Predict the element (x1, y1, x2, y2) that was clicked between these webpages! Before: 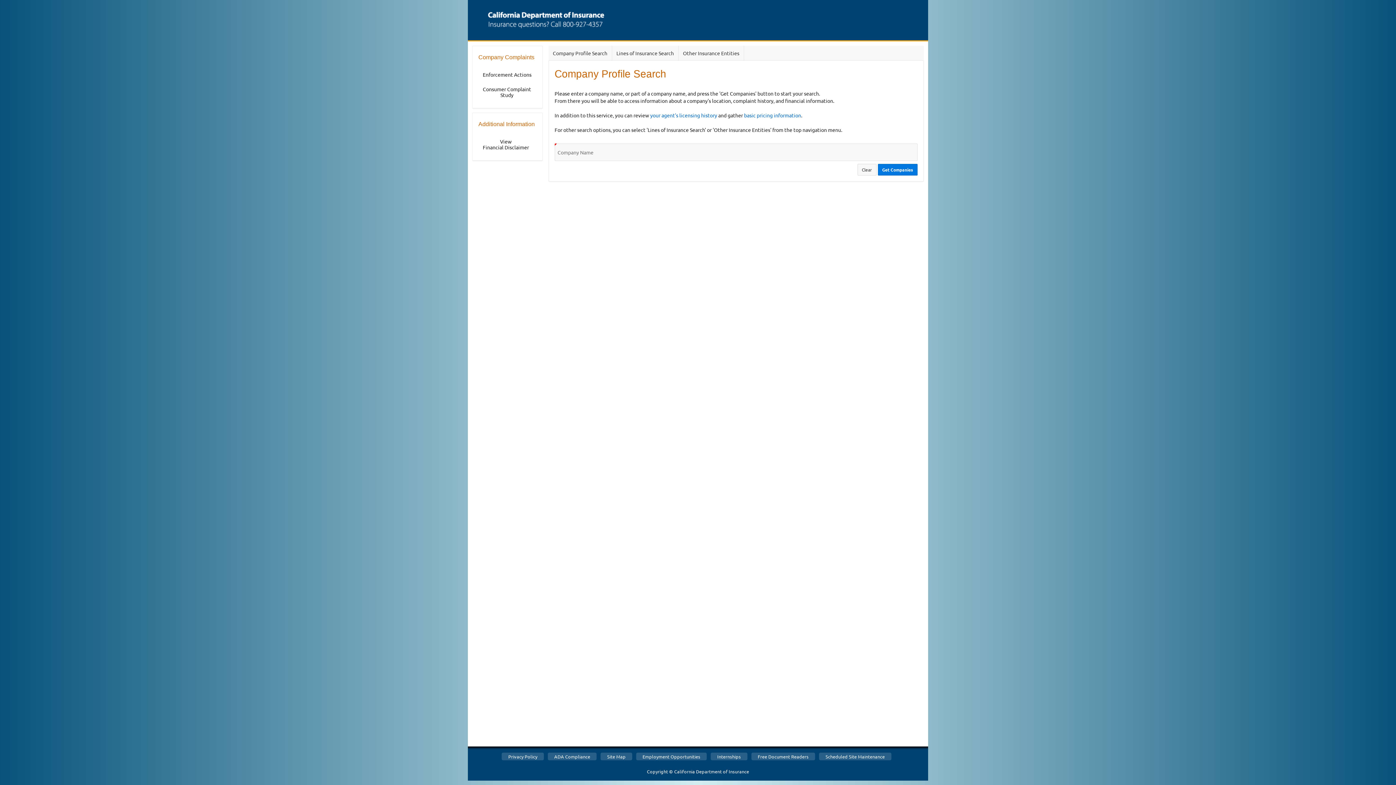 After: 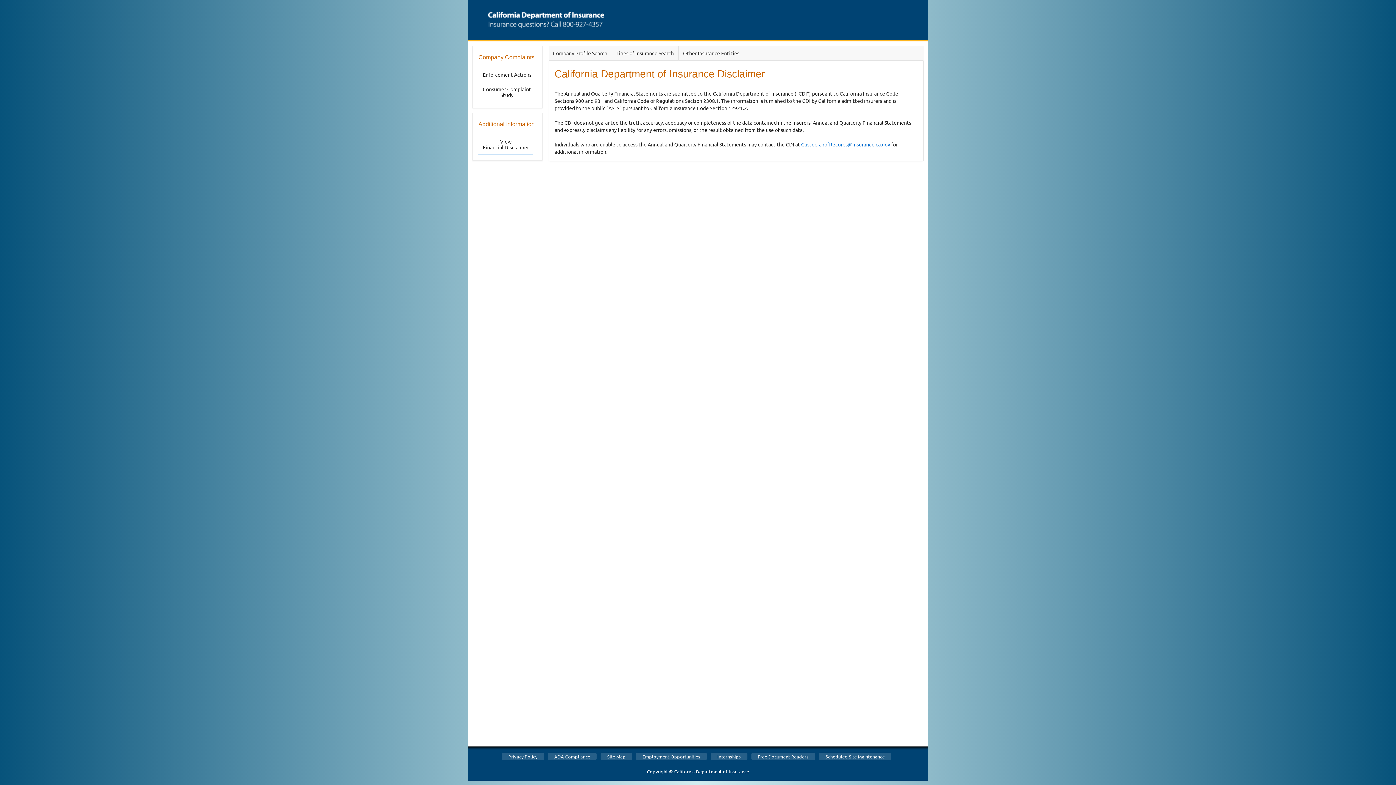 Action: label: View
Financial Disclaimer bbox: (478, 134, 533, 154)